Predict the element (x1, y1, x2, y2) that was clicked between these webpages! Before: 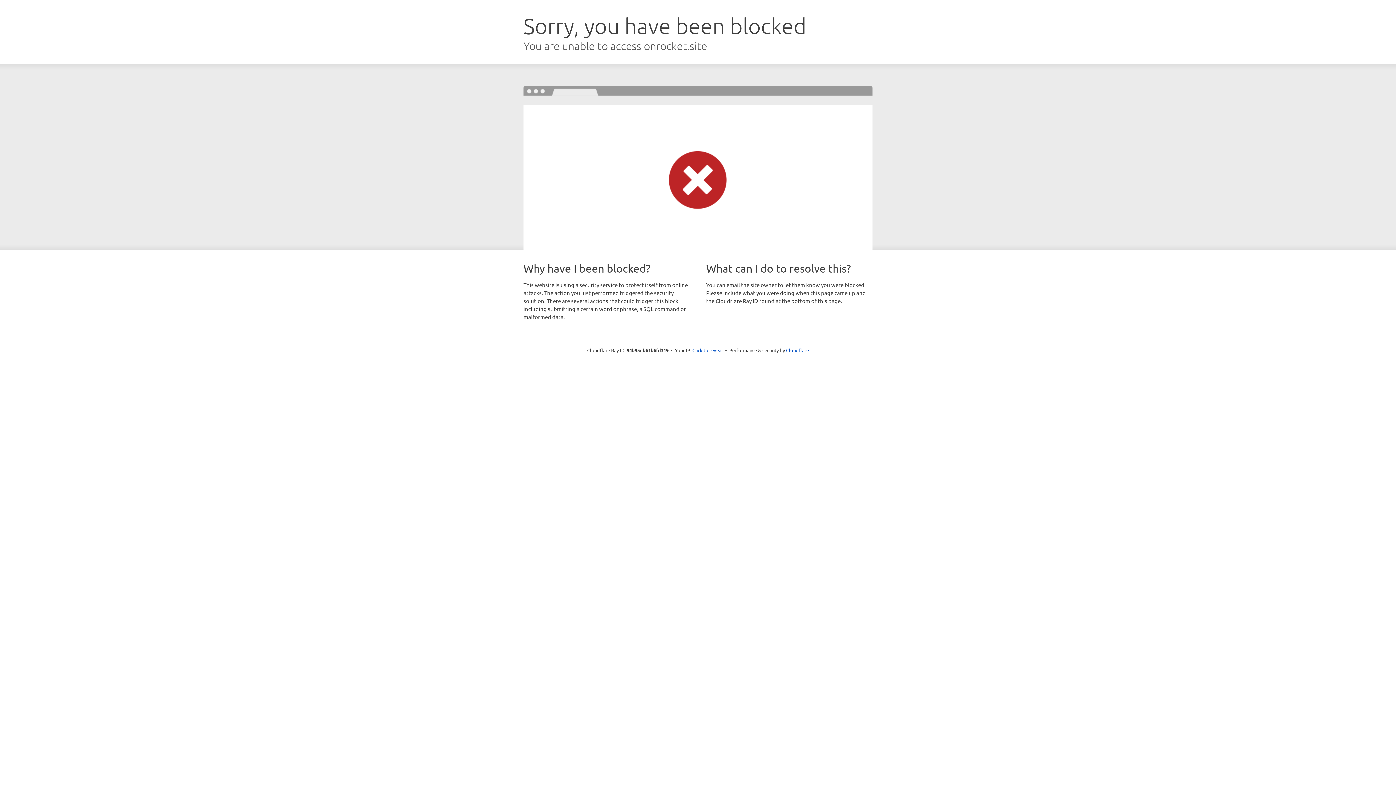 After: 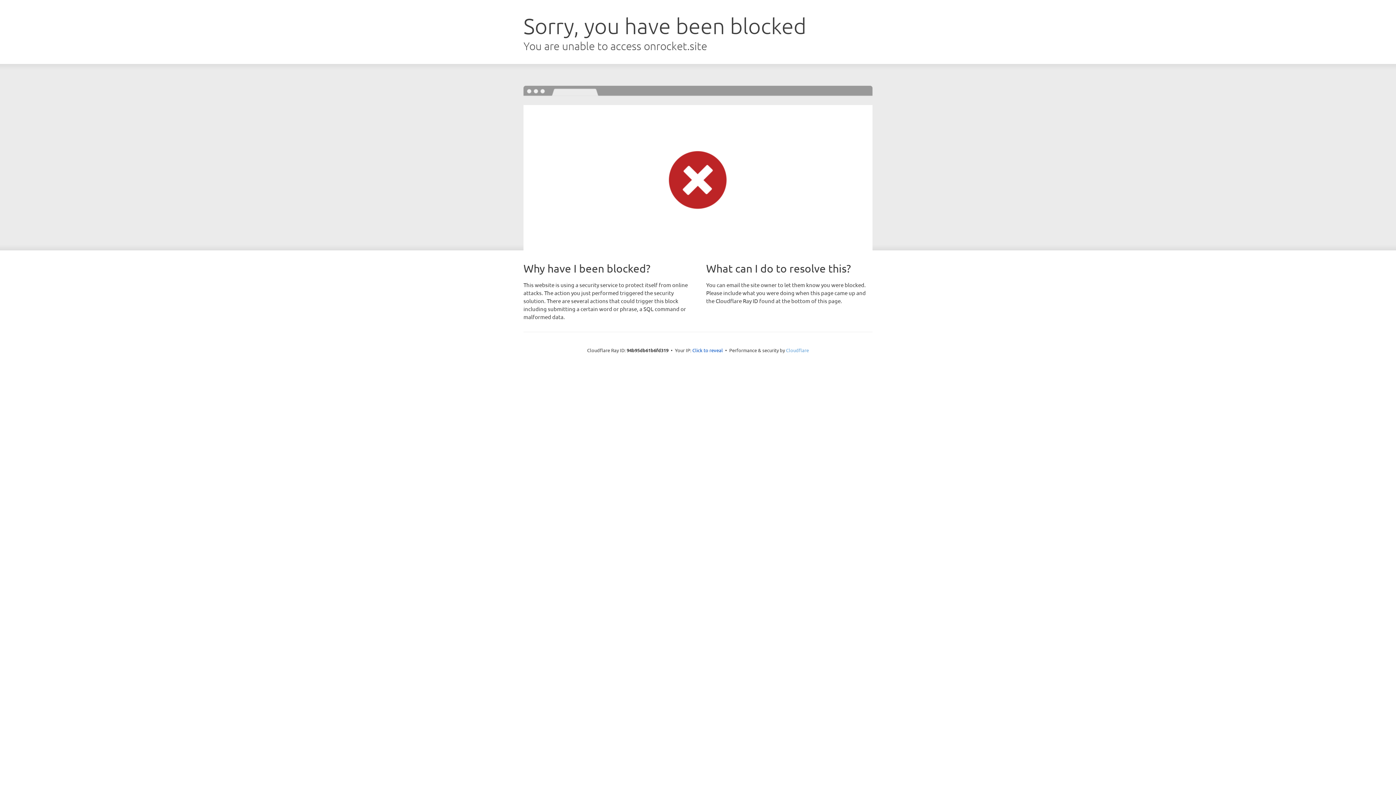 Action: bbox: (786, 347, 809, 353) label: Cloudflare